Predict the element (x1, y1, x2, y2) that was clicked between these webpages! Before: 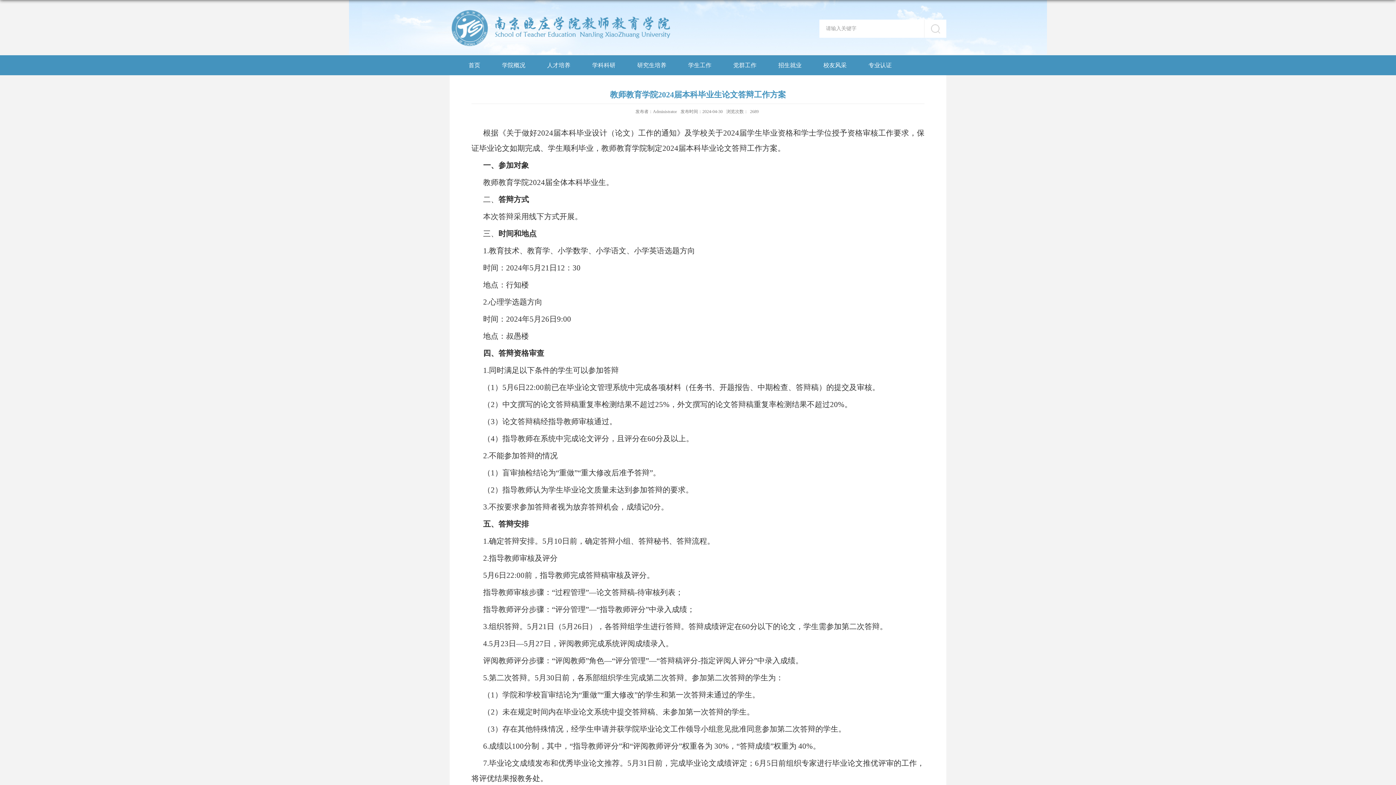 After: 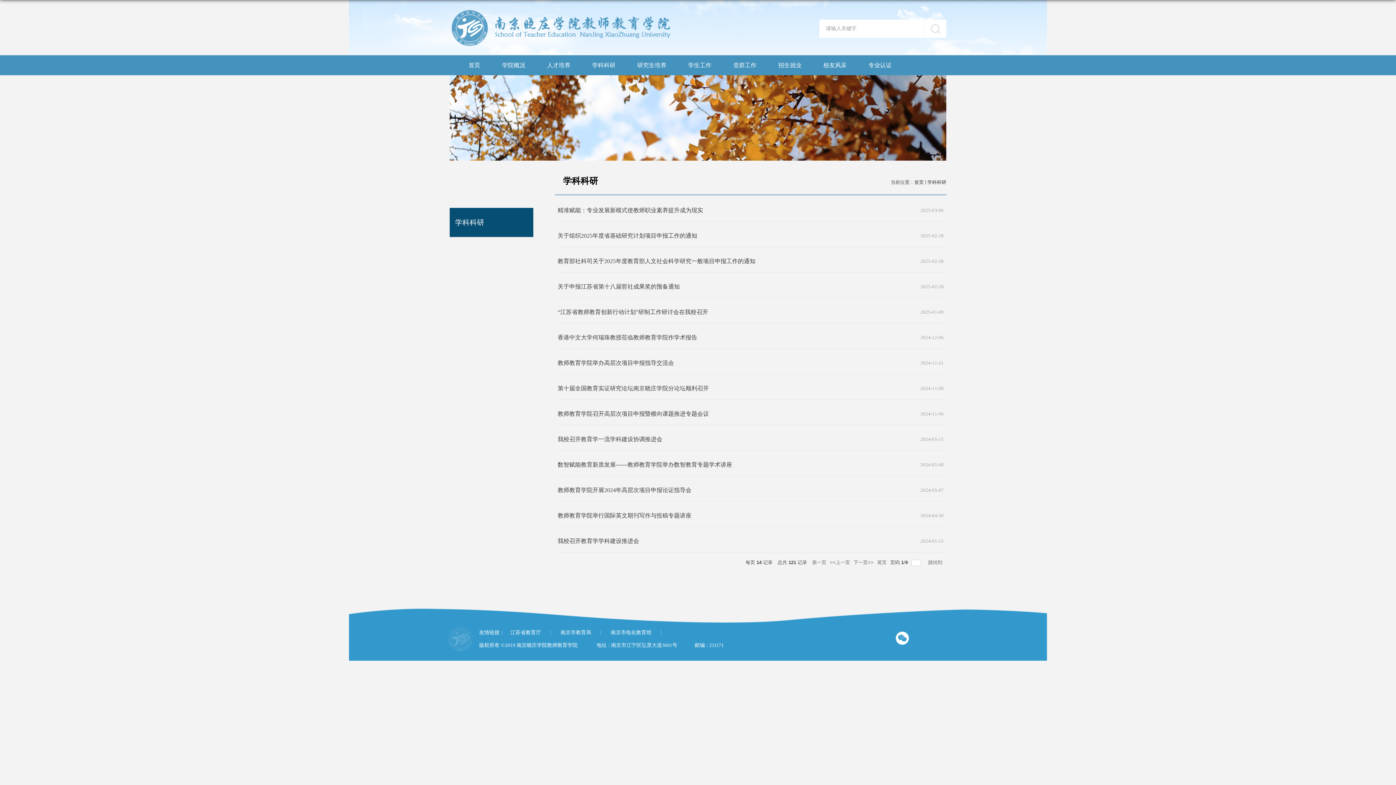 Action: label: 学科科研 bbox: (581, 55, 626, 75)